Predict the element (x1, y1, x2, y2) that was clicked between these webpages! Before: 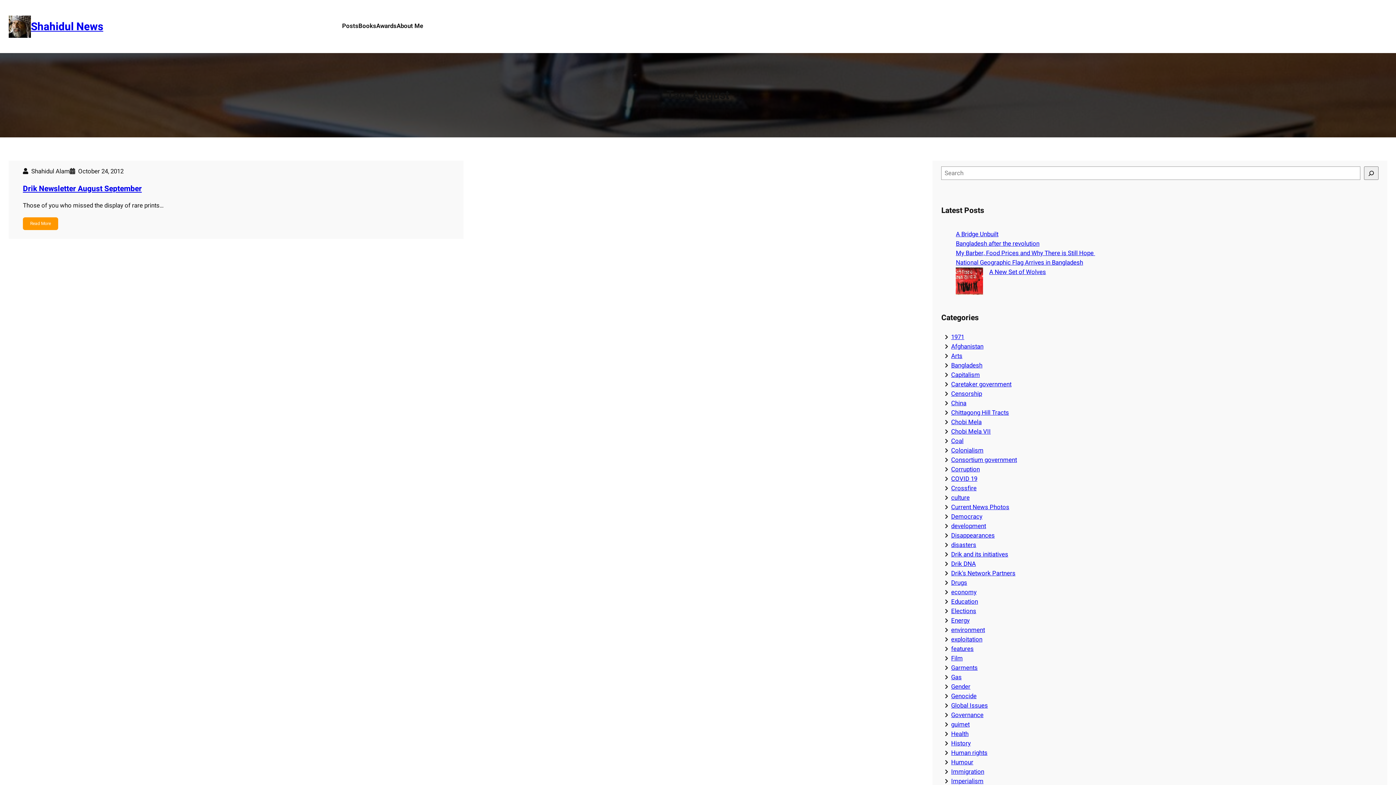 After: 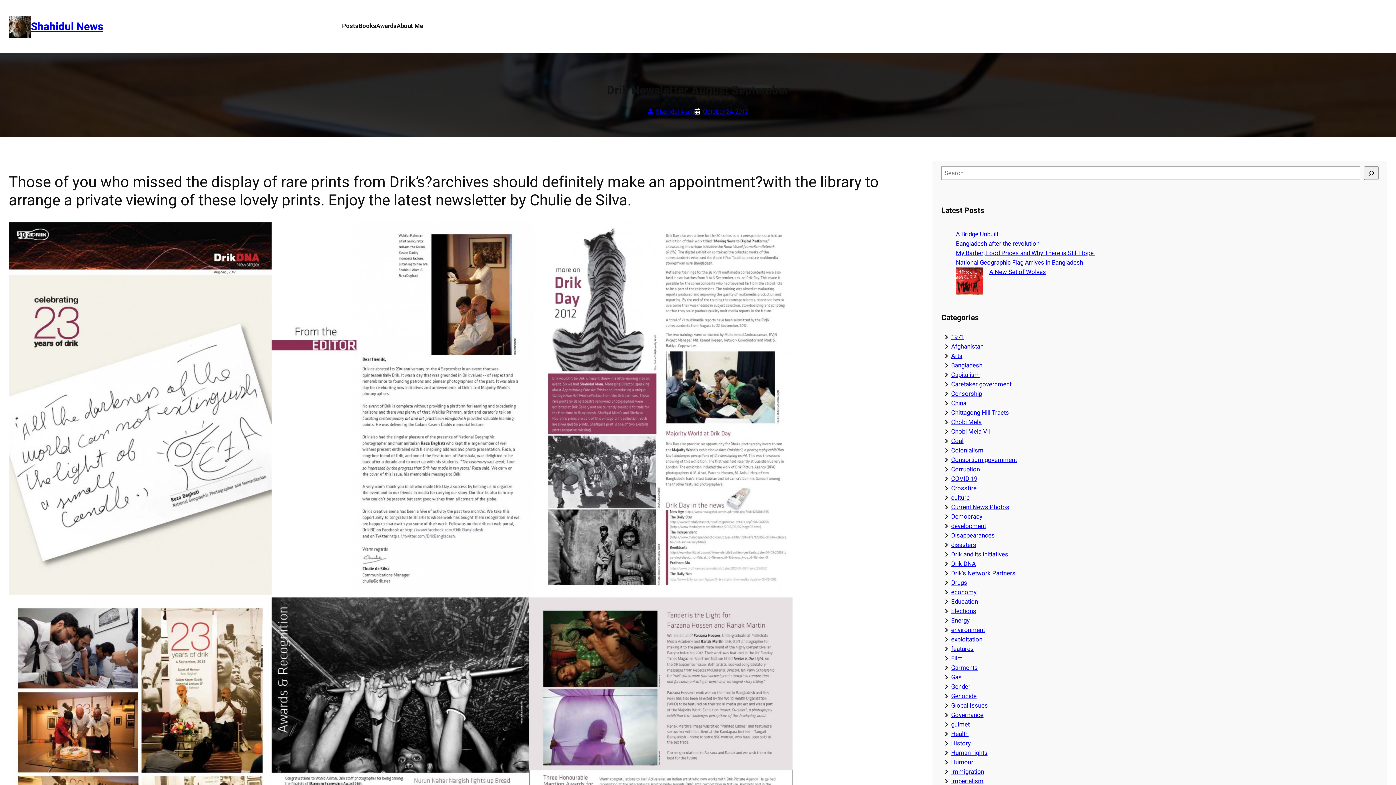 Action: bbox: (22, 182, 141, 194) label: Drik Newsletter August September